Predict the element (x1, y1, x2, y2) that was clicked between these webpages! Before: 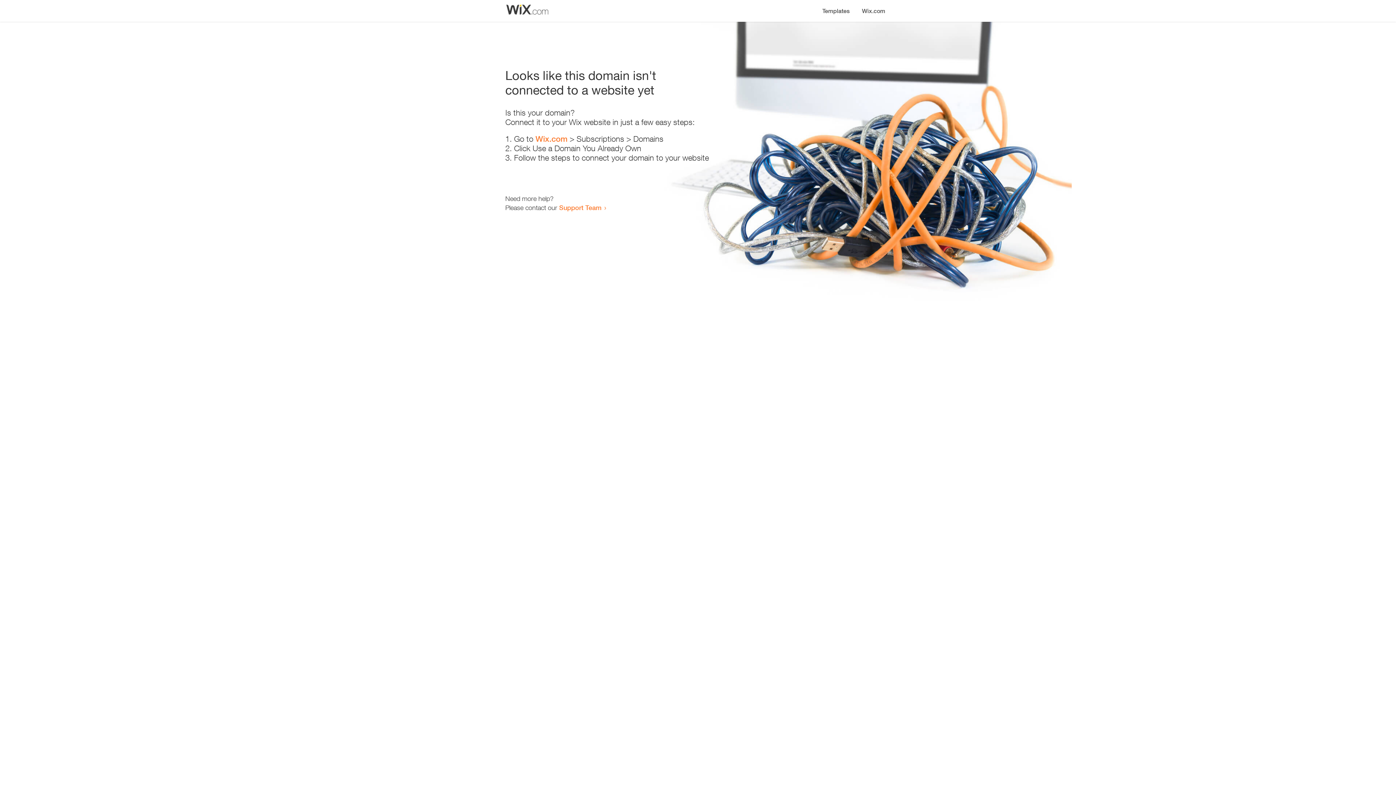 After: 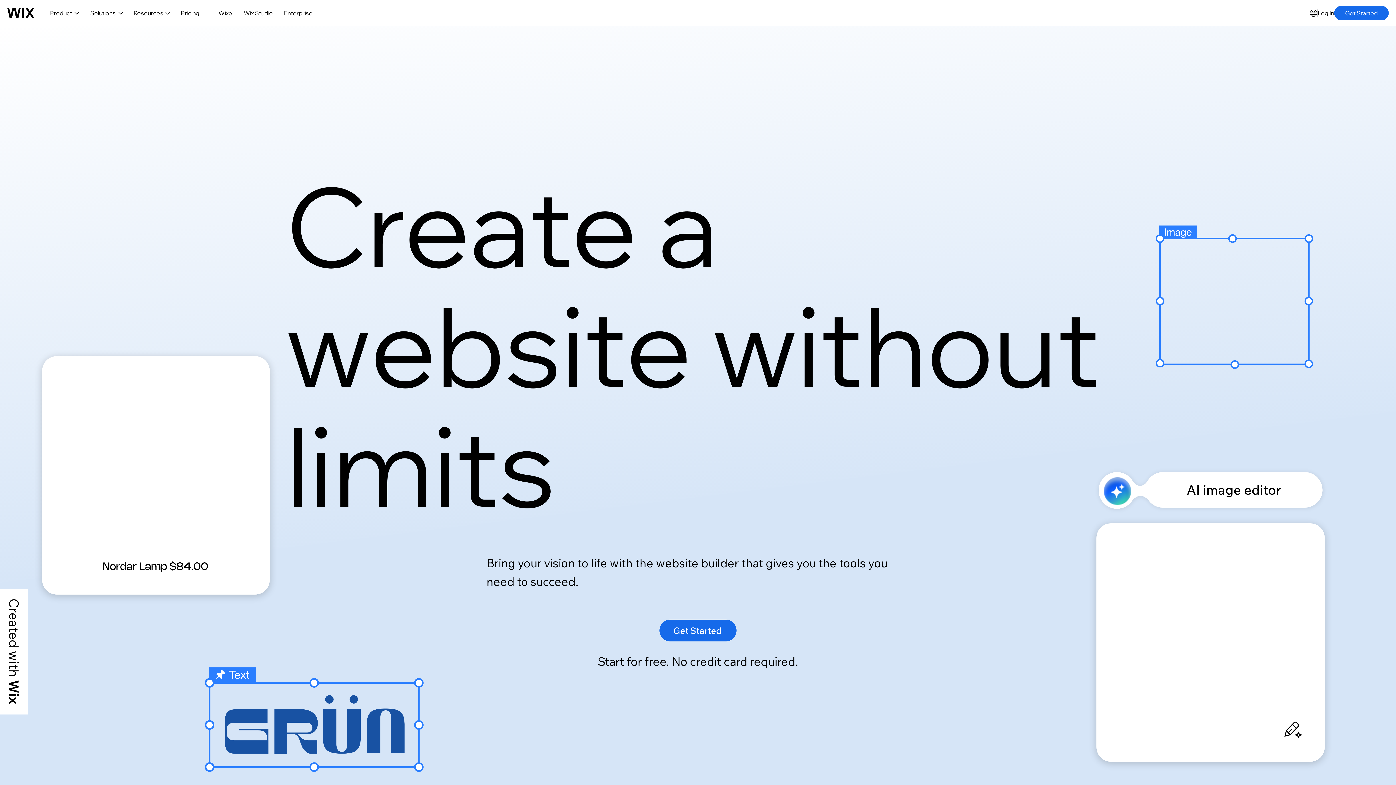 Action: label: Wix.com bbox: (535, 134, 567, 143)